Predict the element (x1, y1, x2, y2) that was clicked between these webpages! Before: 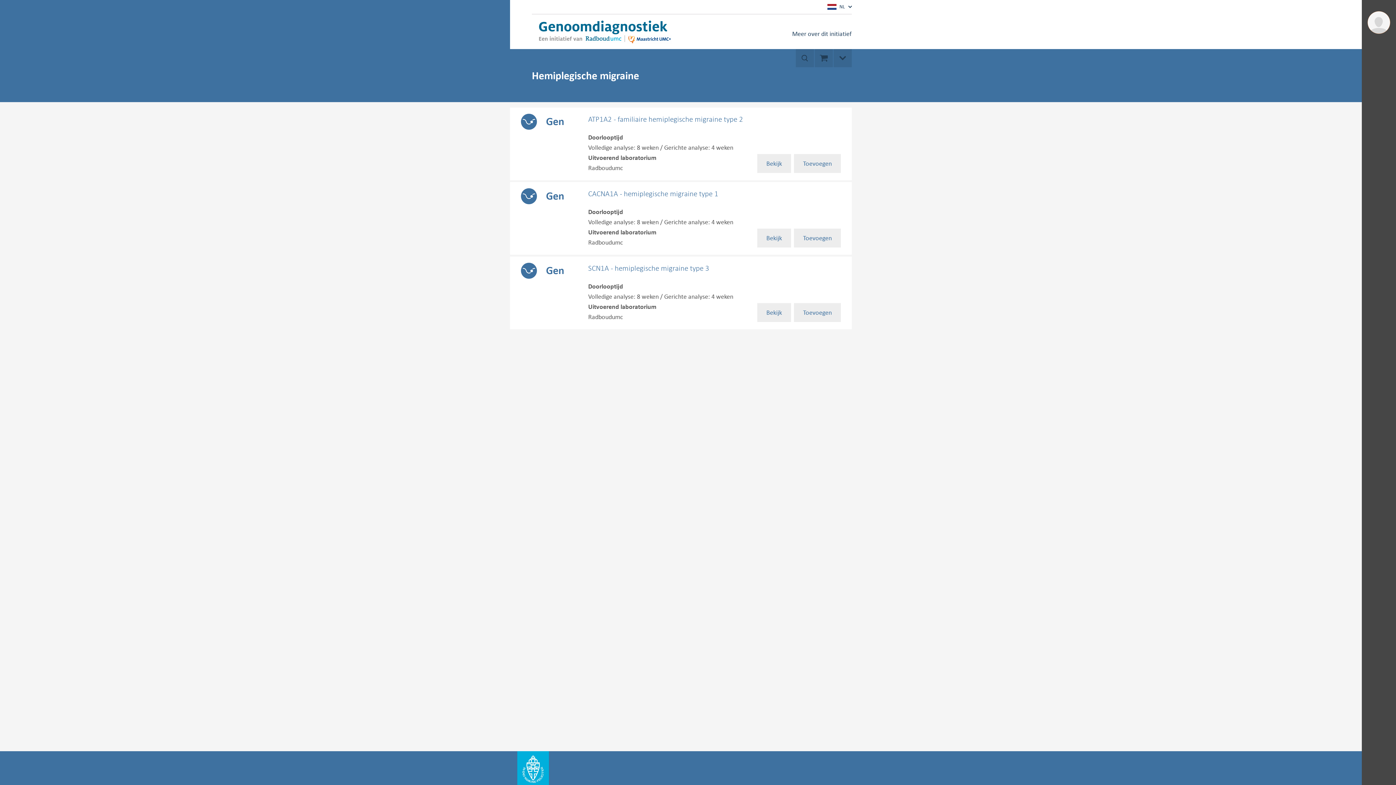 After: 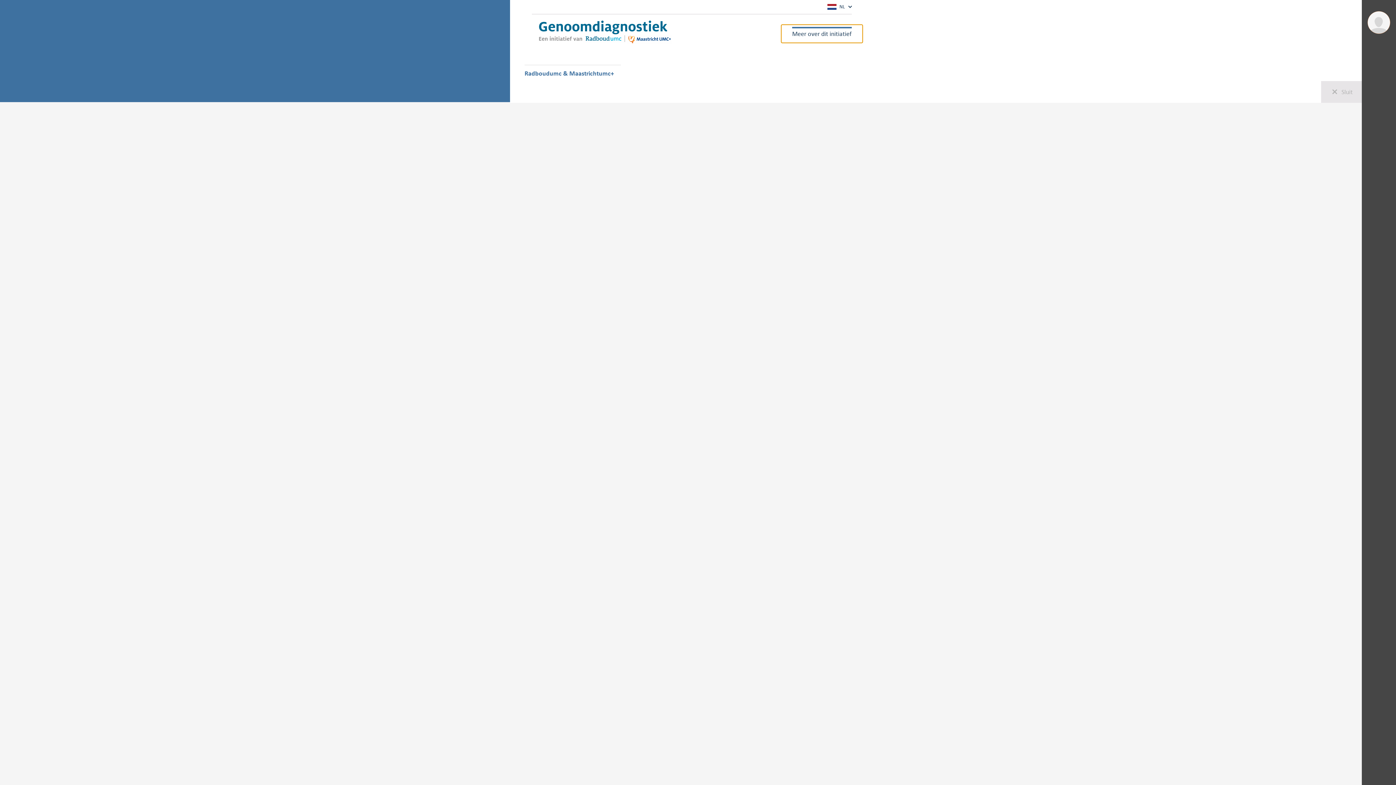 Action: label: Meer over dit initiatief bbox: (767, 24, 848, 42)